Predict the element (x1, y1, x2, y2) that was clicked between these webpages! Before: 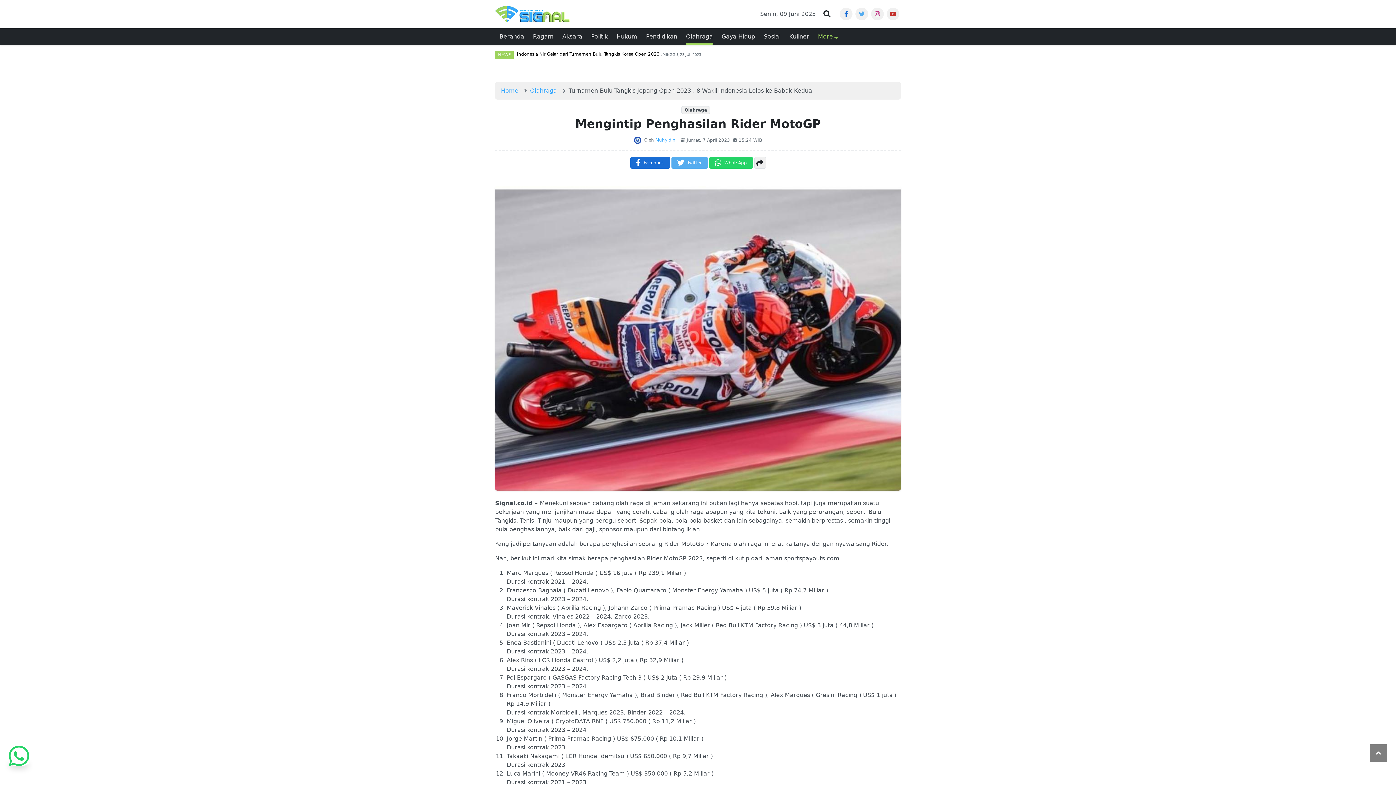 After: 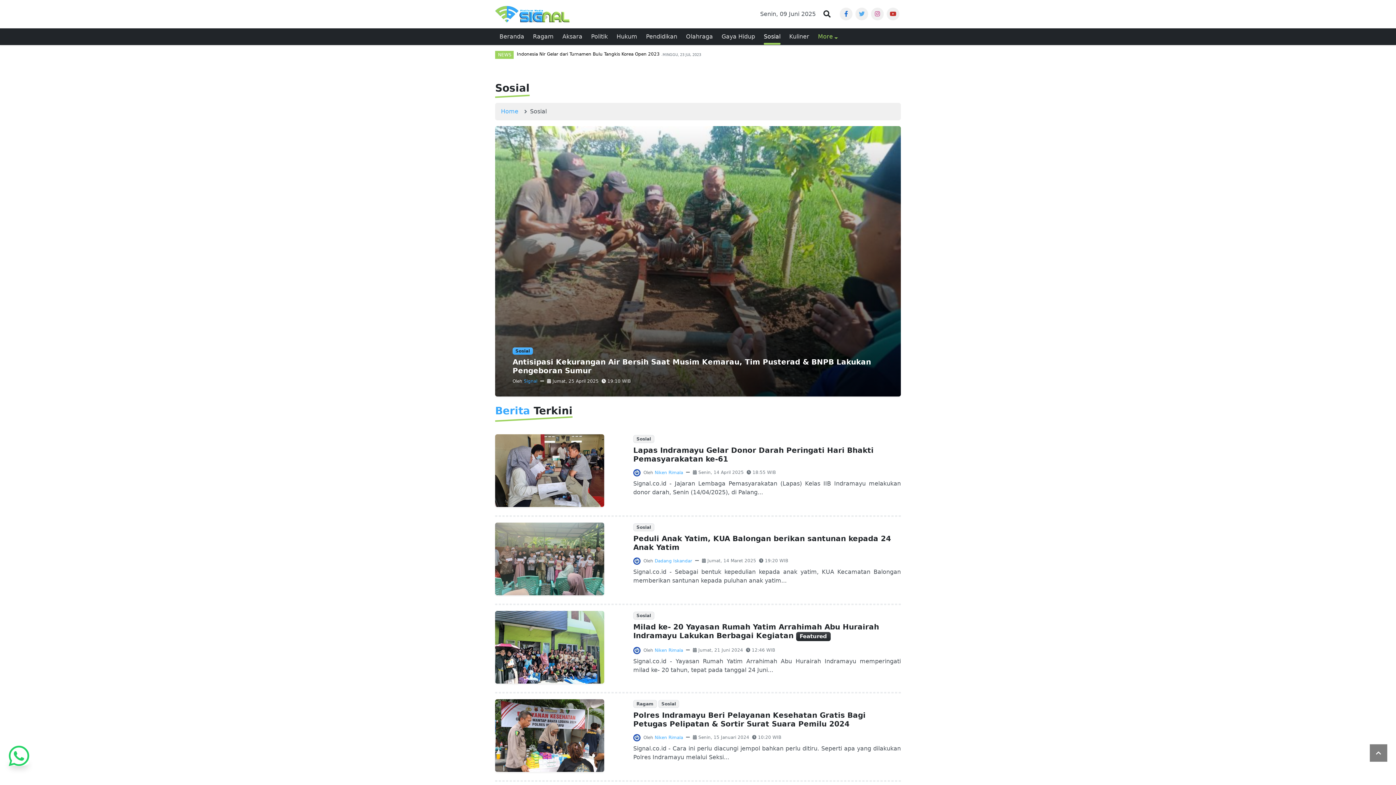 Action: label: Sosial bbox: (759, 28, 785, 45)